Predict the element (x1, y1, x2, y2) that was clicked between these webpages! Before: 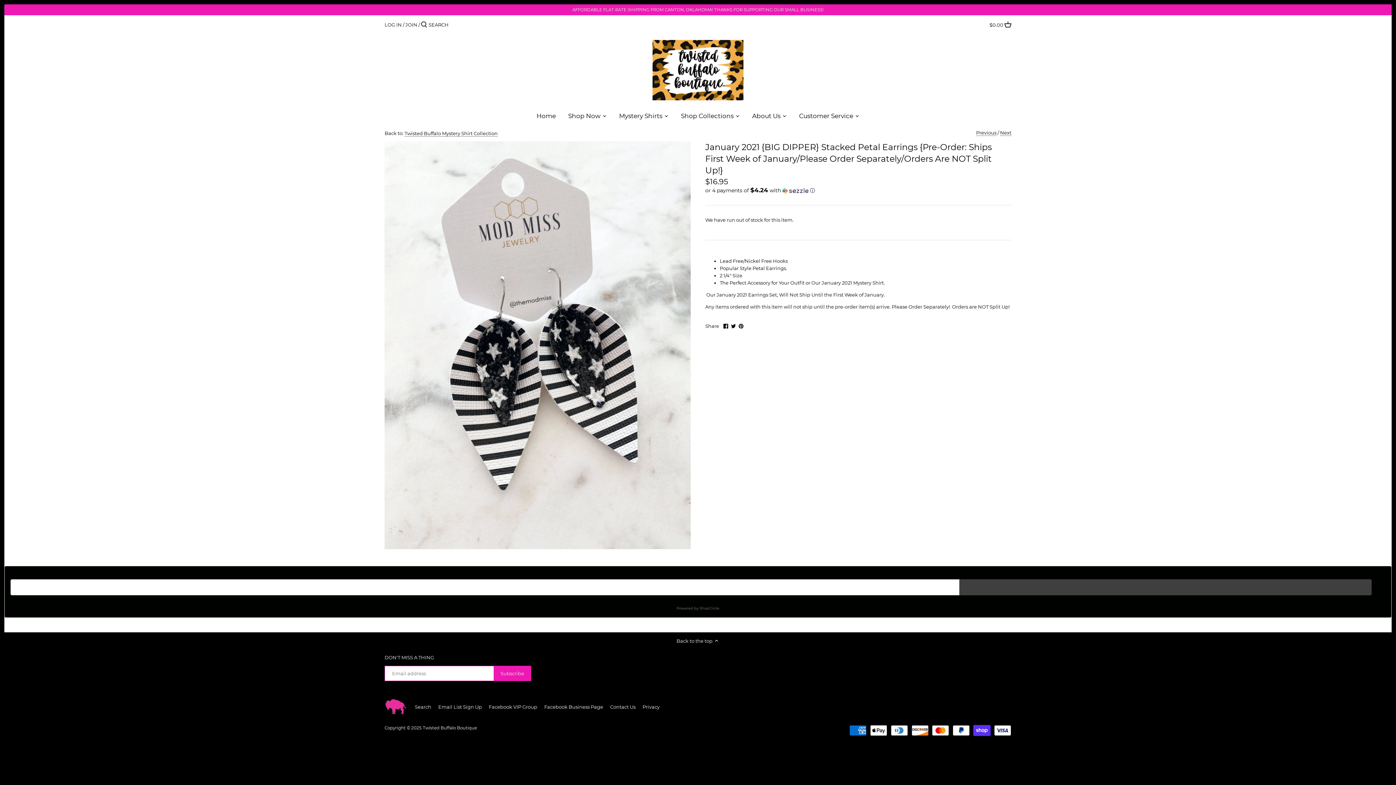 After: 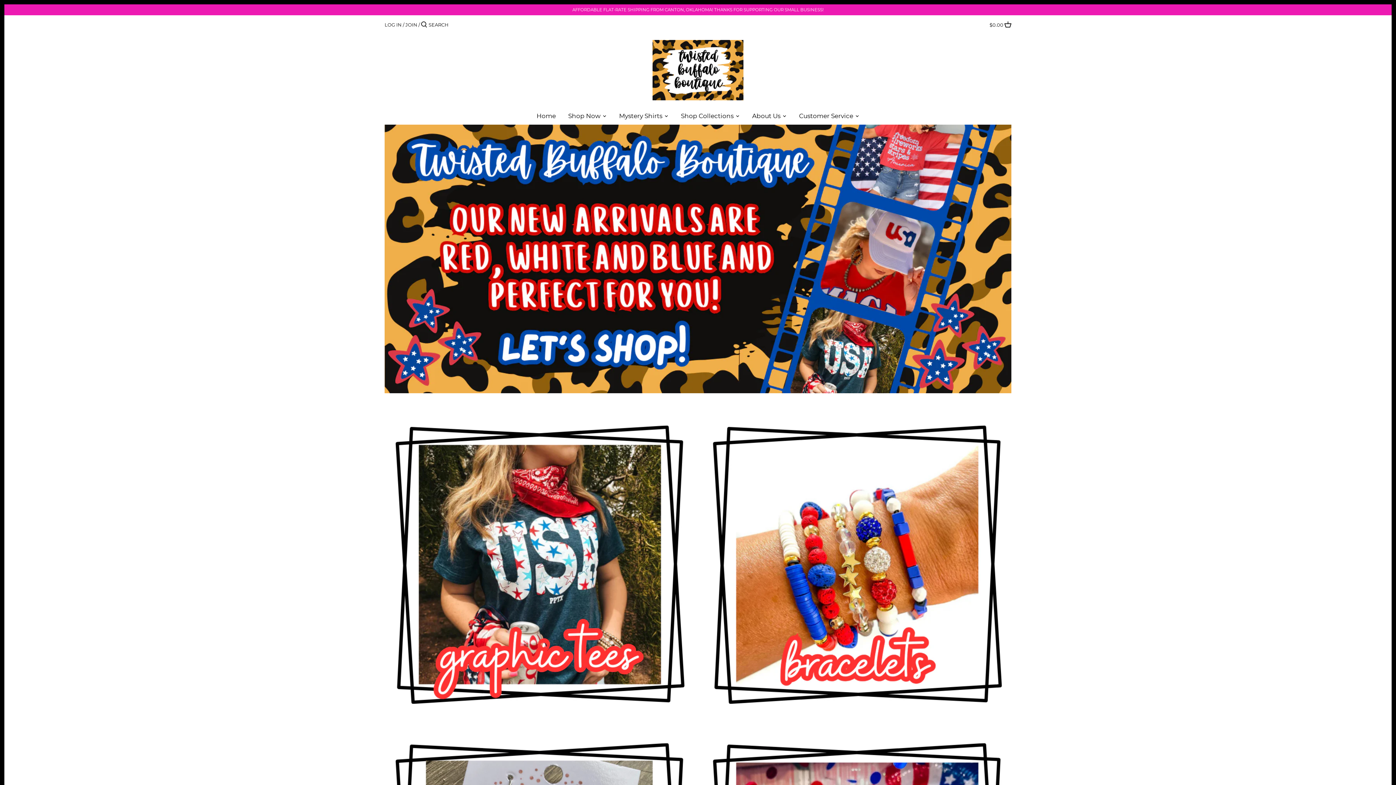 Action: bbox: (384, 632, 406, 638)